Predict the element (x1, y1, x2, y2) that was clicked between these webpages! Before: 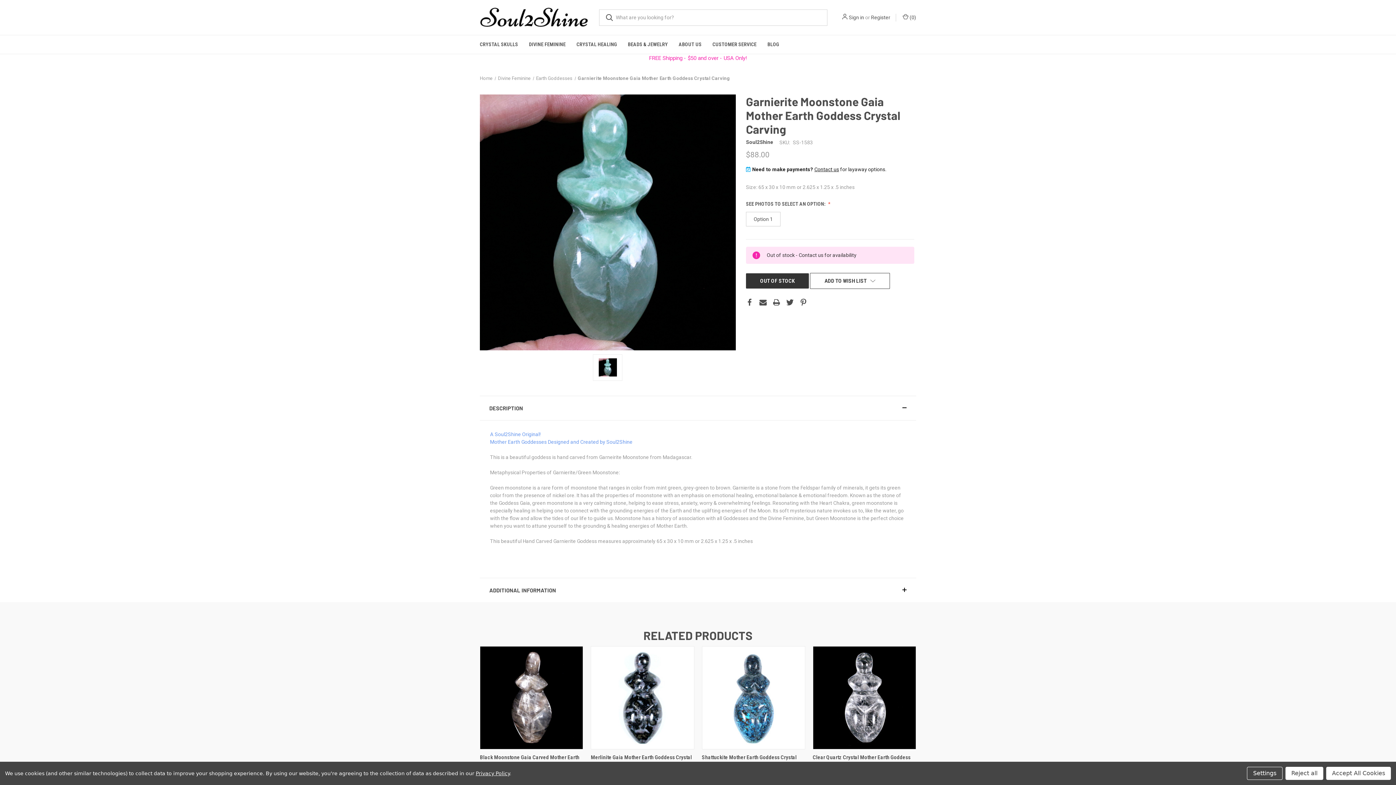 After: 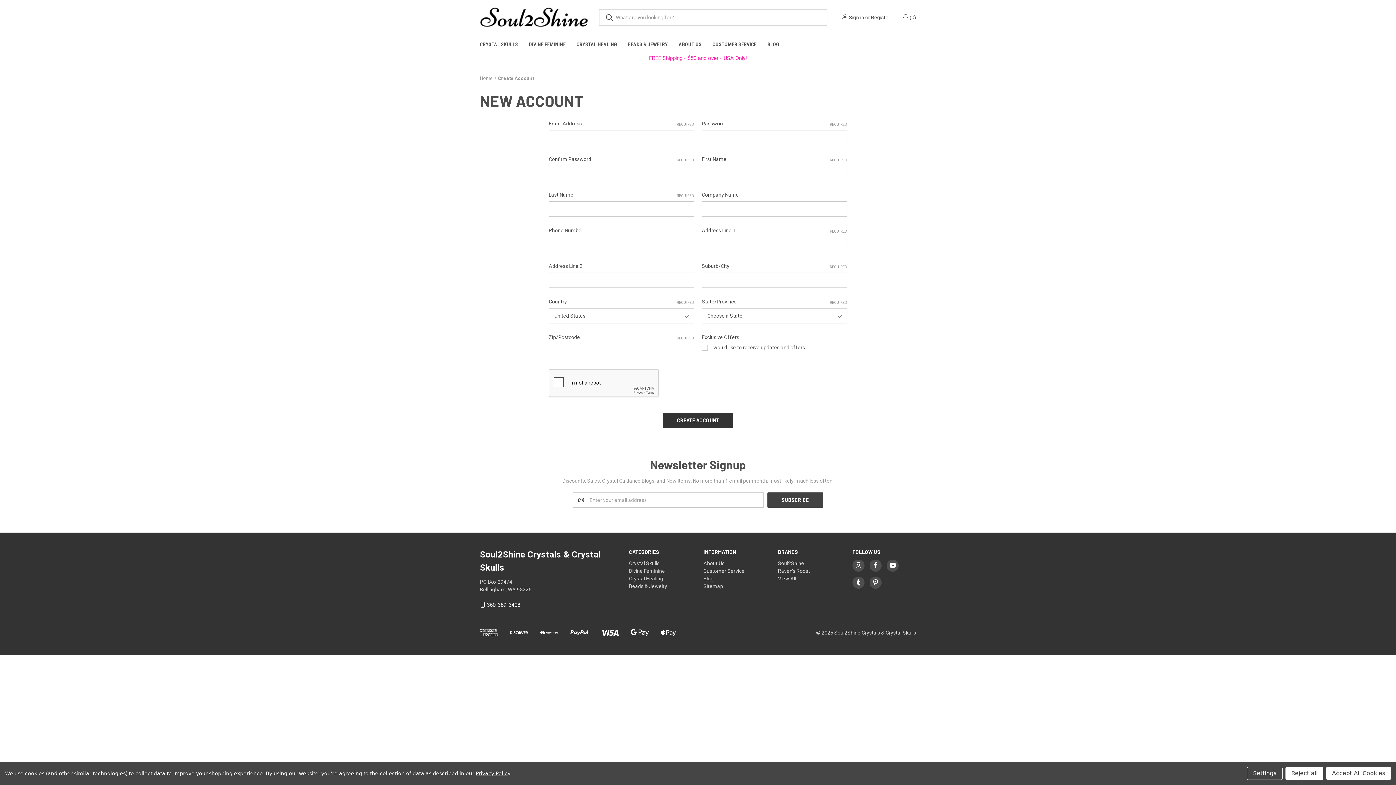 Action: bbox: (871, 13, 890, 21) label: Register